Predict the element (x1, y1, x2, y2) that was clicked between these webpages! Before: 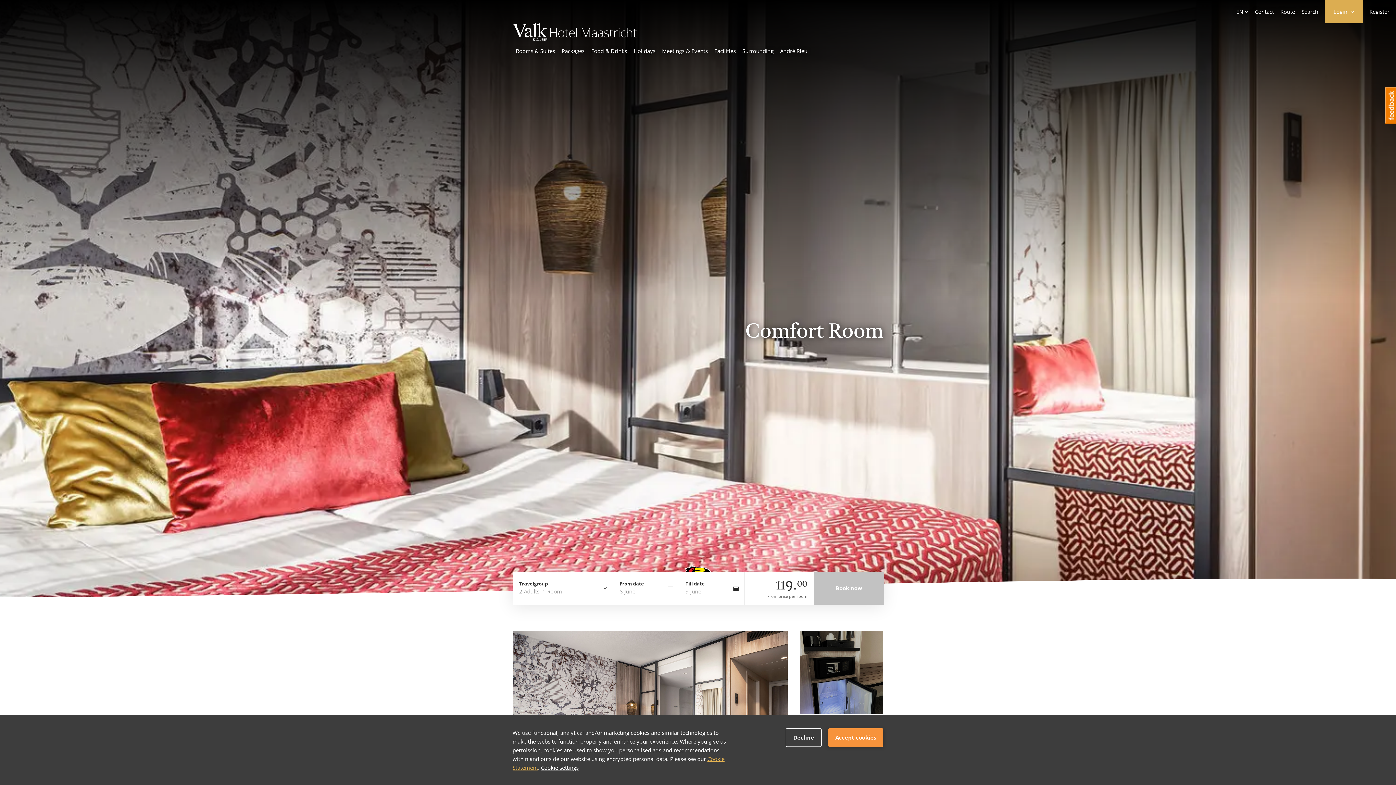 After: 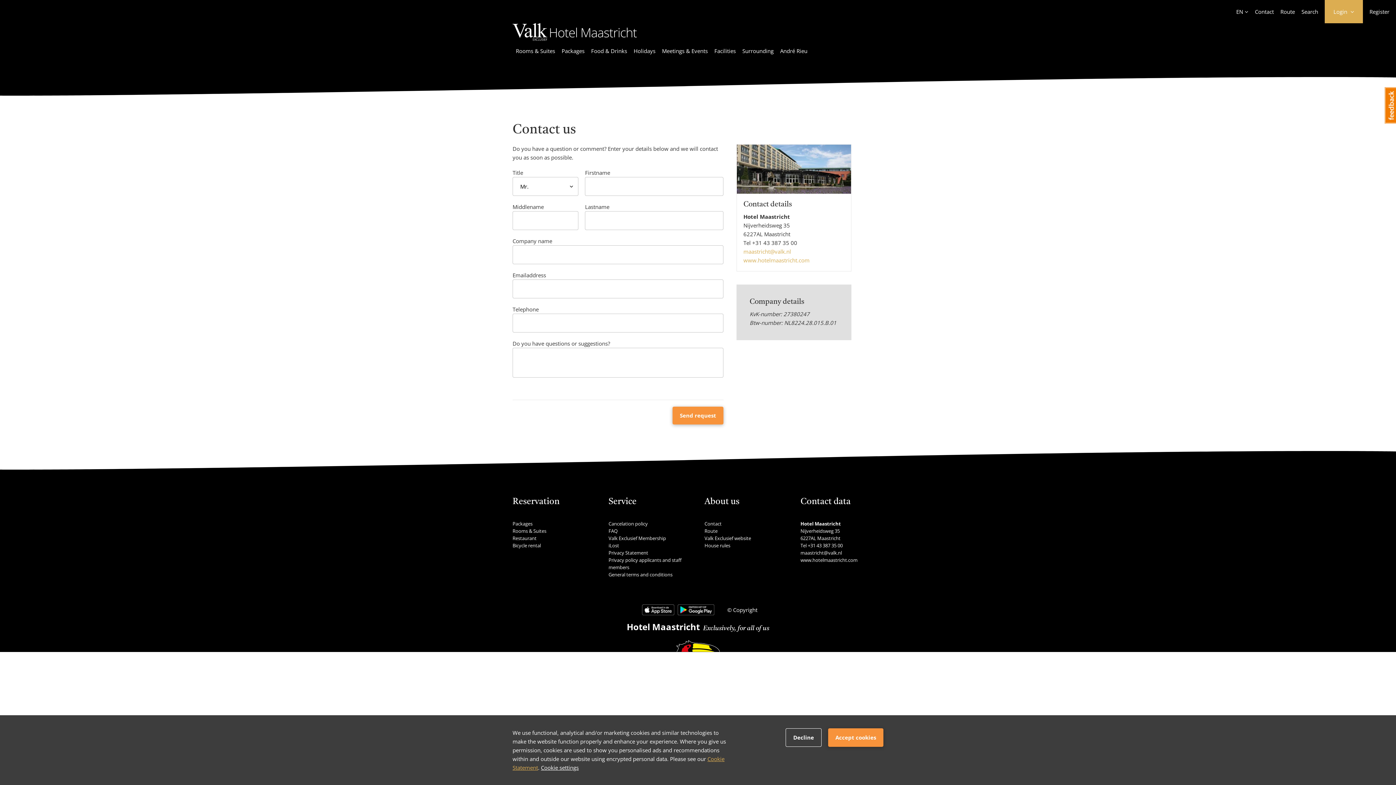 Action: bbox: (1255, 8, 1274, 15) label: Contact